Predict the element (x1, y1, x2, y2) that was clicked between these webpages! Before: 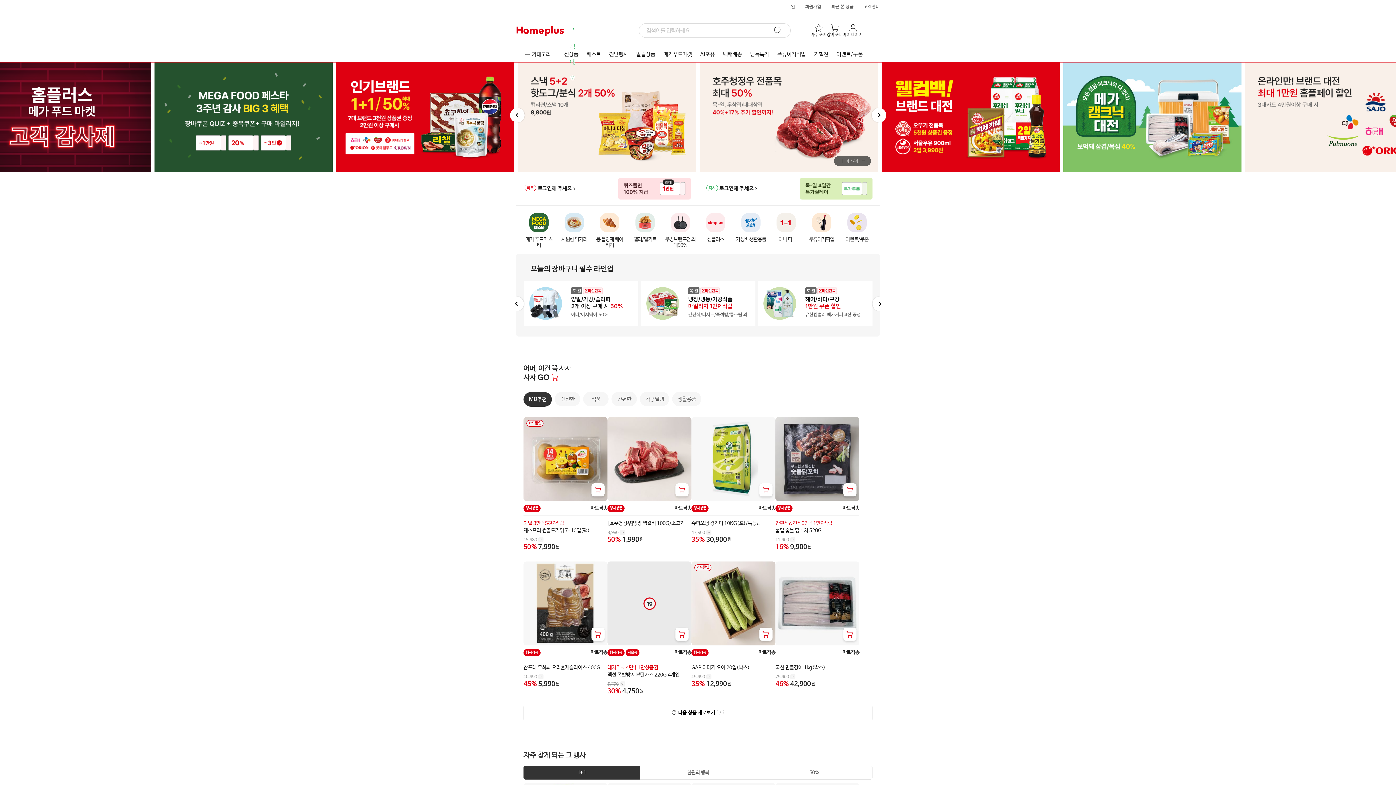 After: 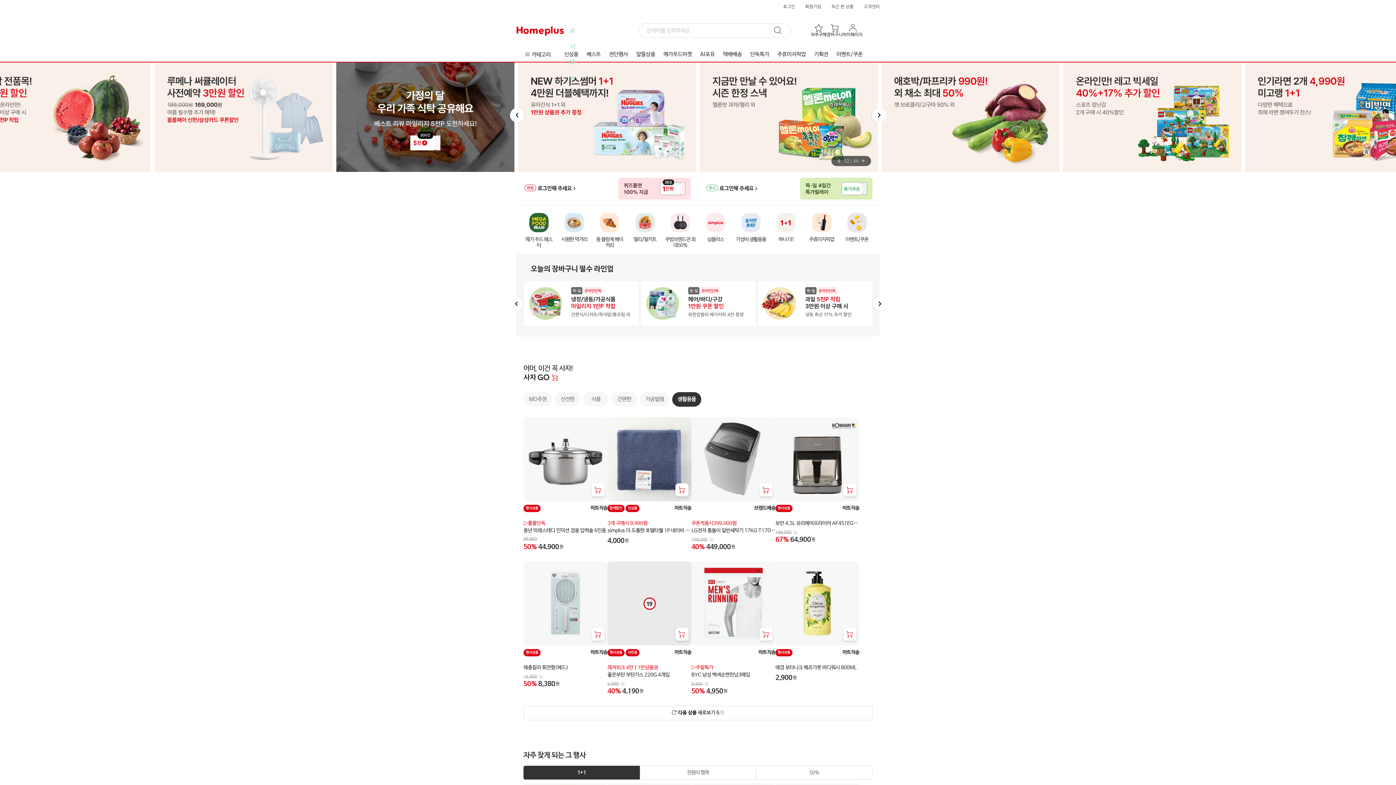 Action: bbox: (672, 269, 701, 283) label: 생활용품